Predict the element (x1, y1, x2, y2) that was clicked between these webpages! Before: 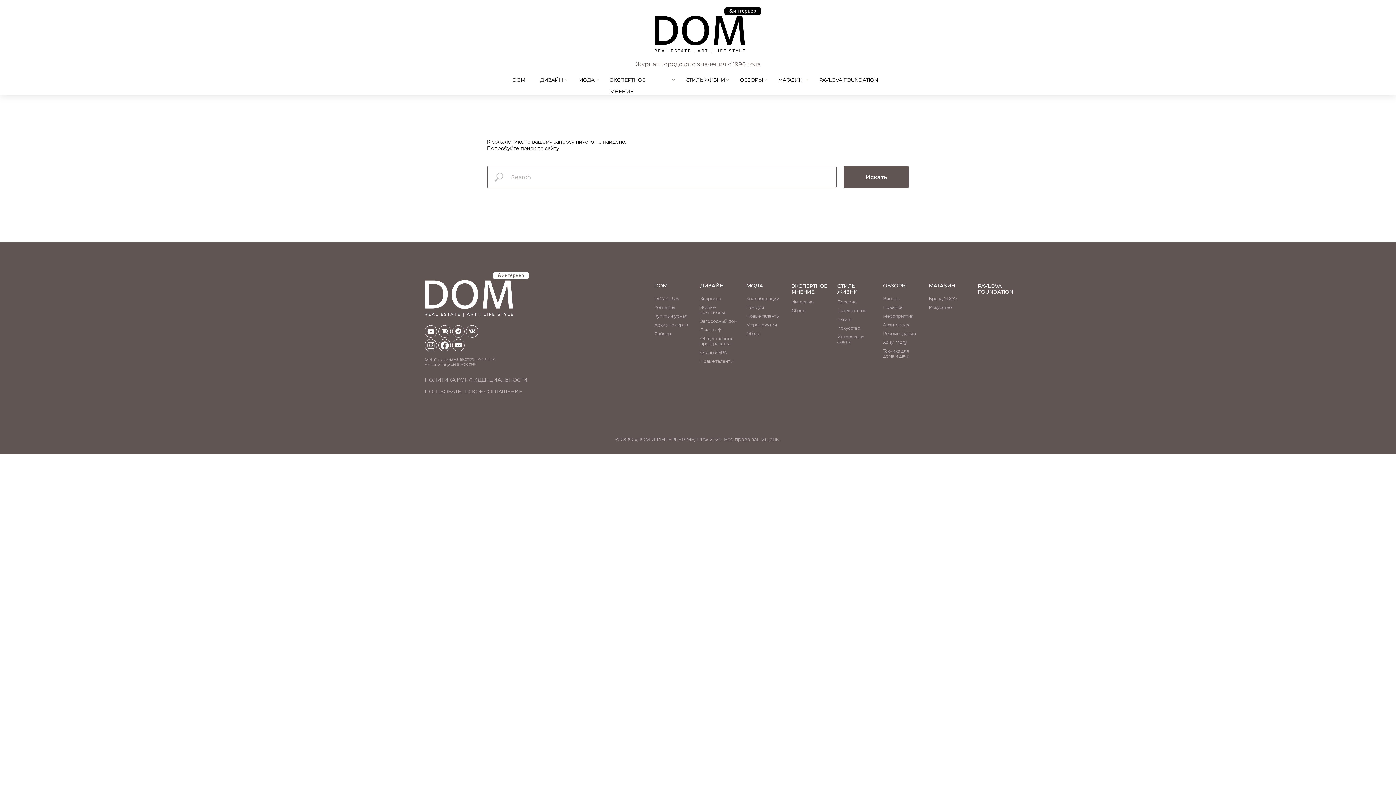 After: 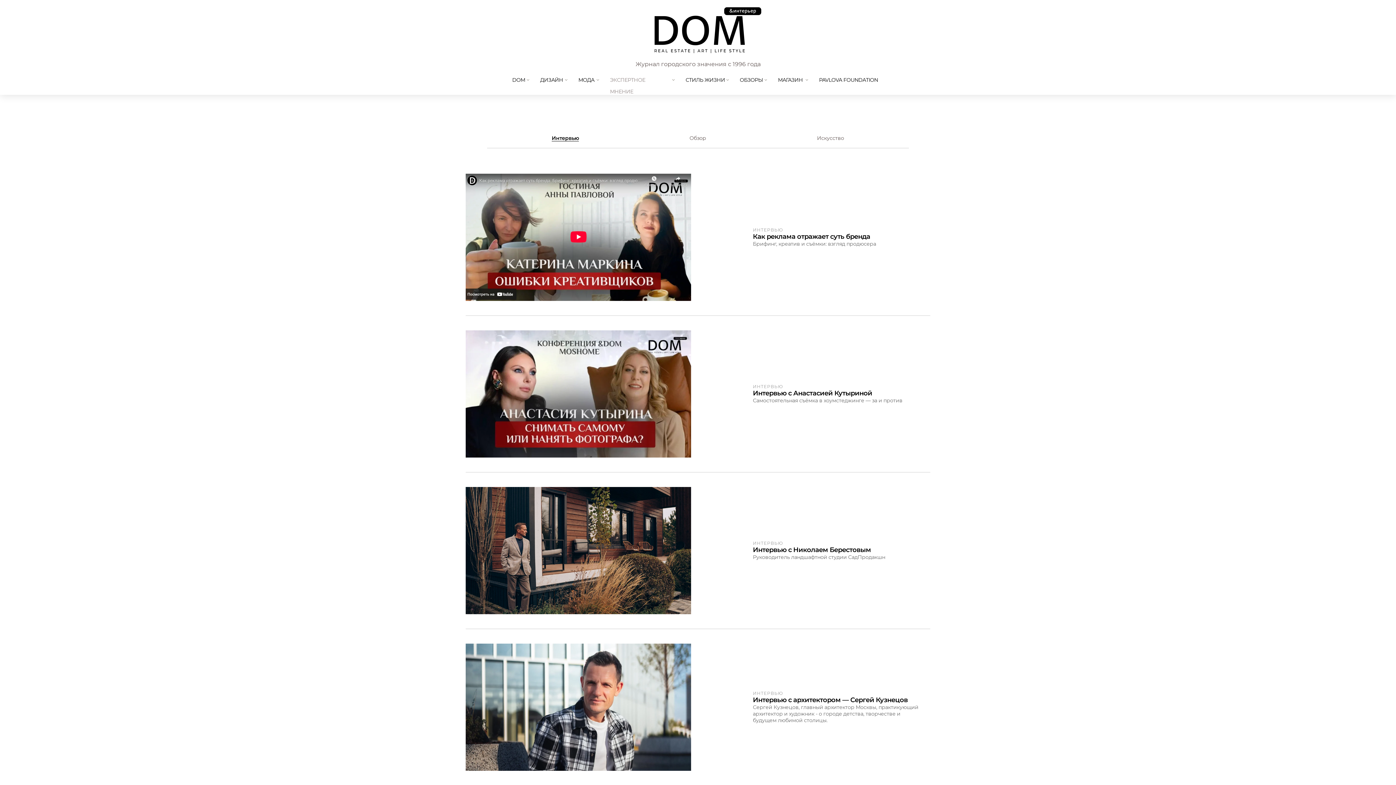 Action: label: Интервью bbox: (791, 299, 813, 305)